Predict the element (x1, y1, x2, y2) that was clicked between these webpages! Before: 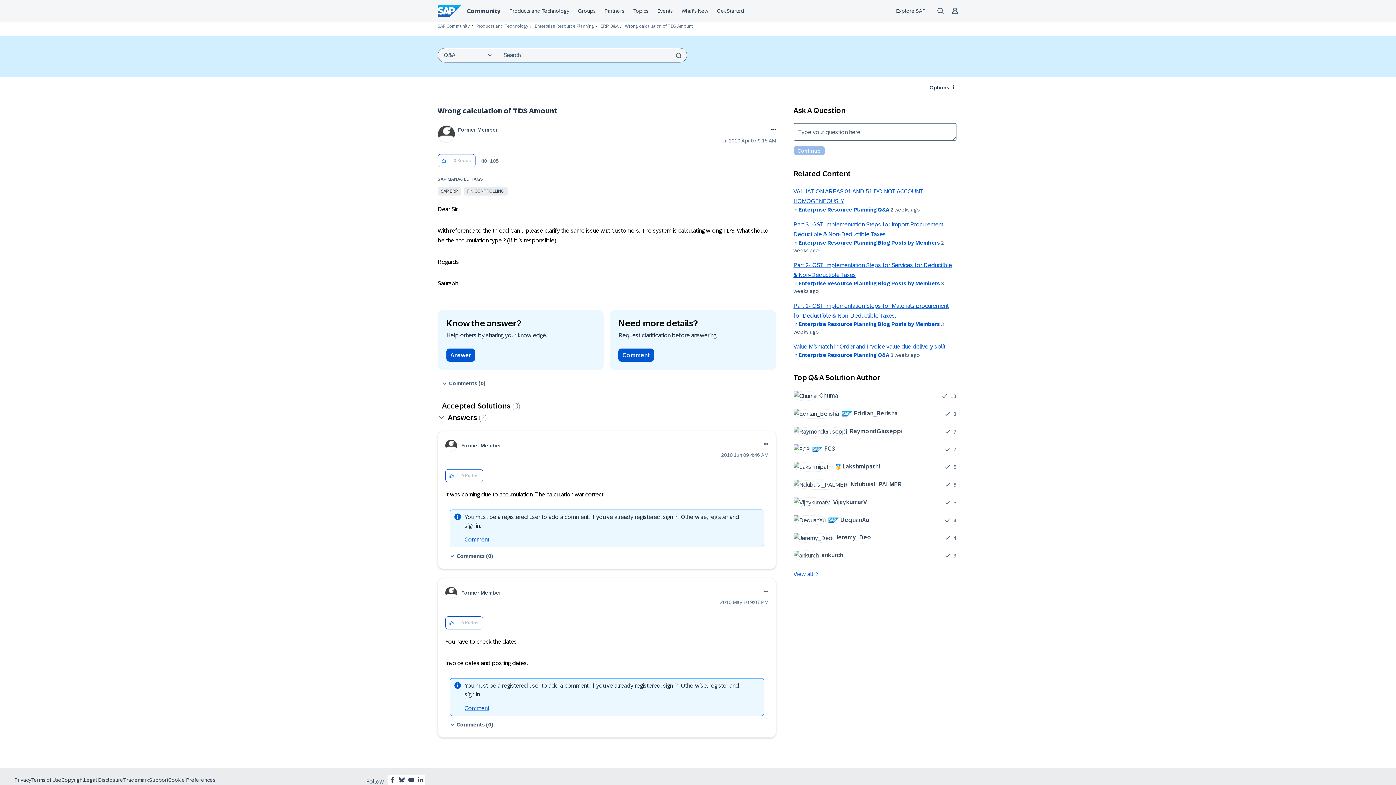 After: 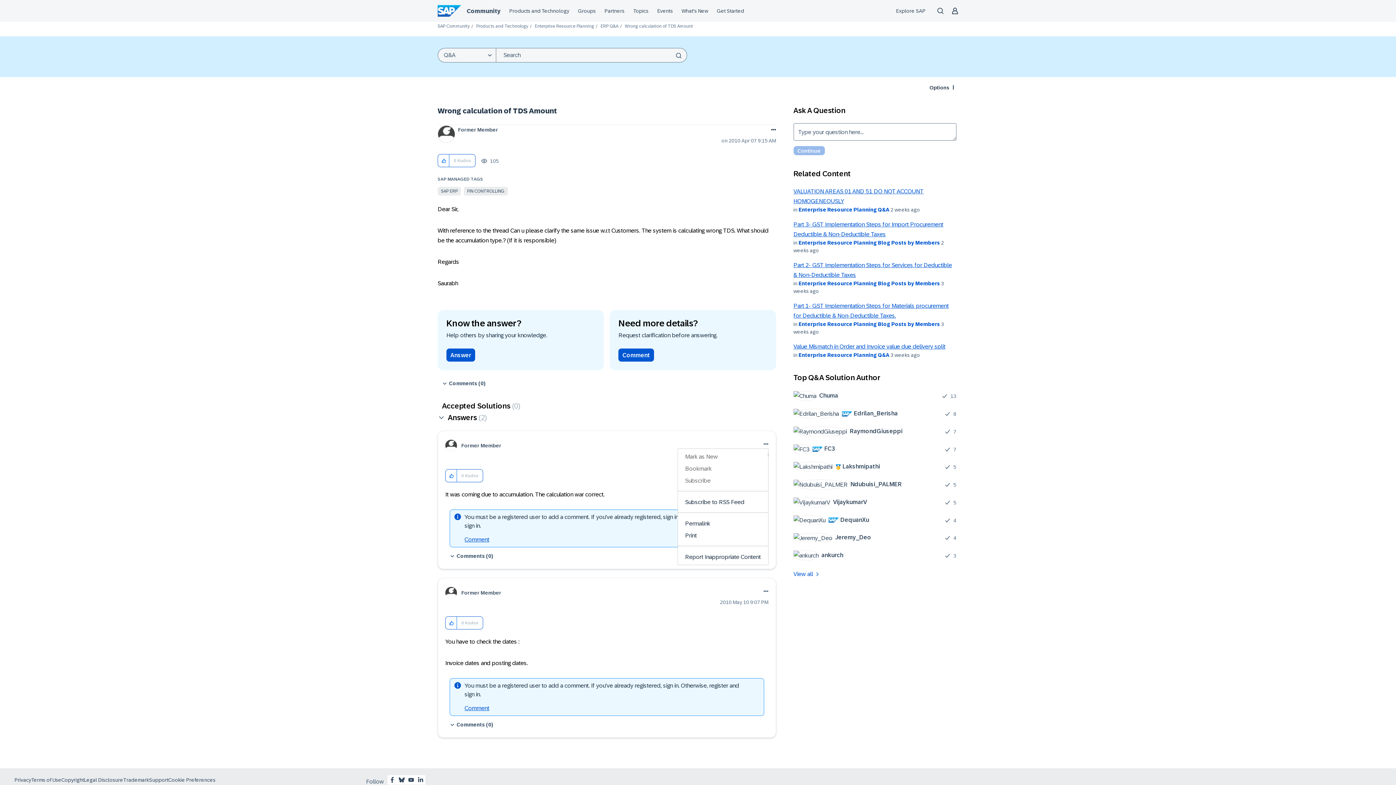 Action: bbox: (762, 440, 768, 448) label: Show option menu